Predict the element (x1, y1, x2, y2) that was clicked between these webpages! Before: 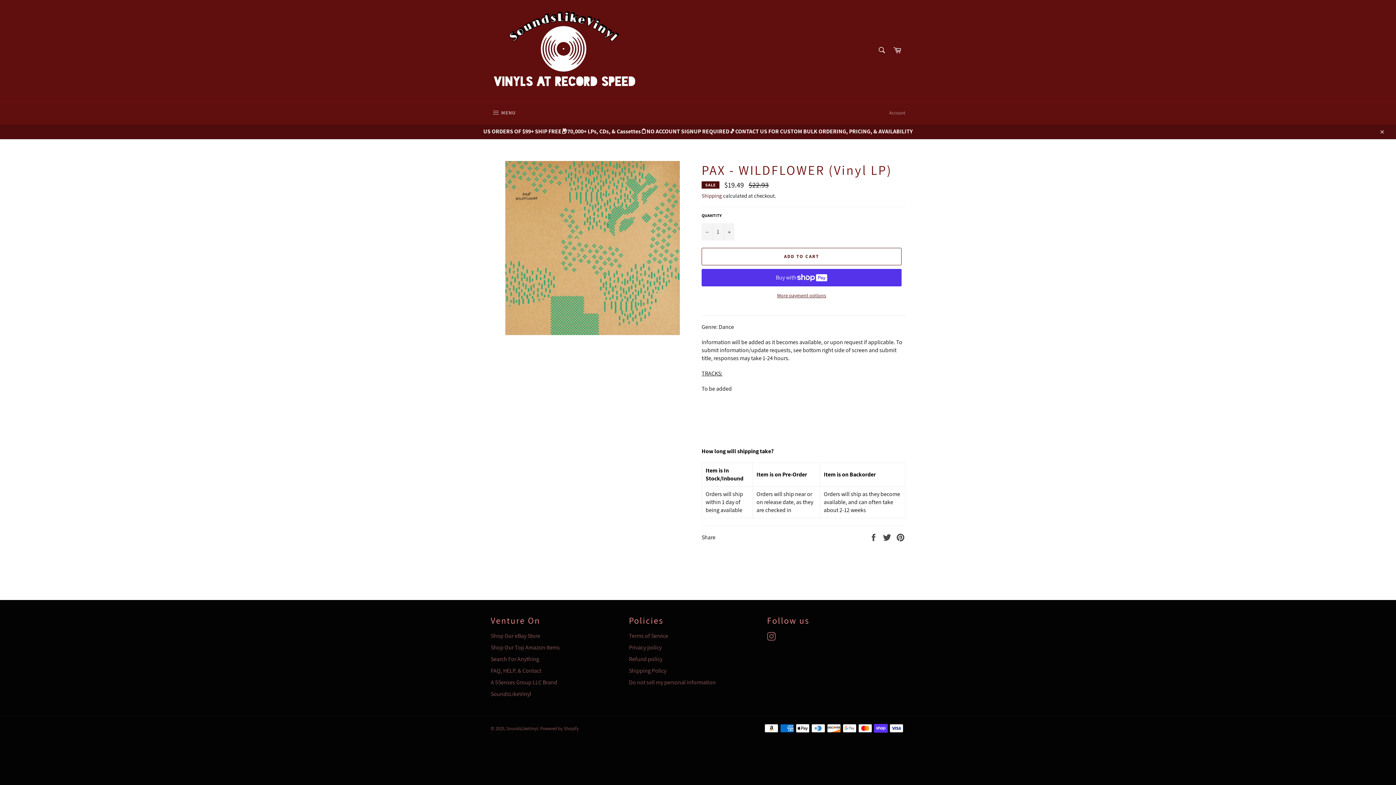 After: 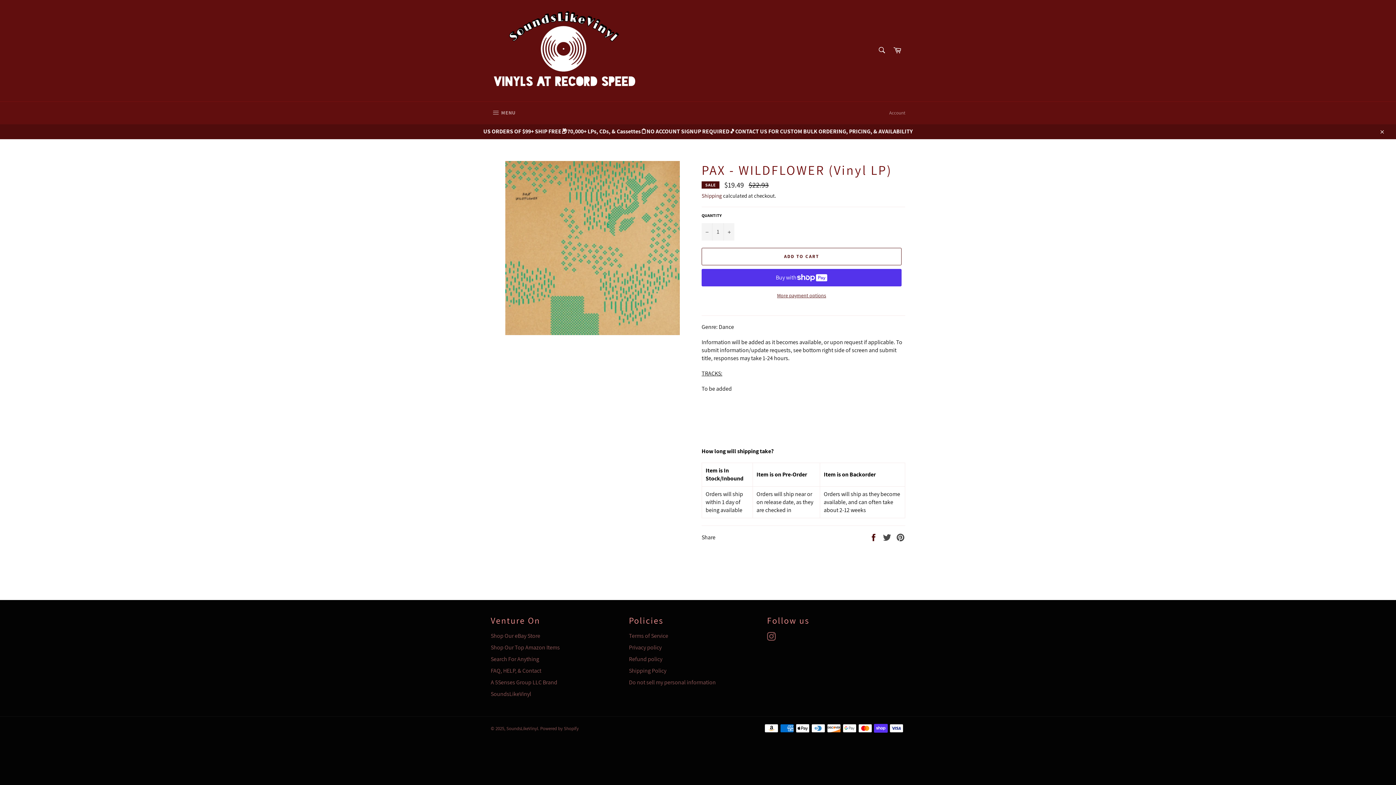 Action: label:  
Share on Facebook bbox: (869, 533, 879, 540)